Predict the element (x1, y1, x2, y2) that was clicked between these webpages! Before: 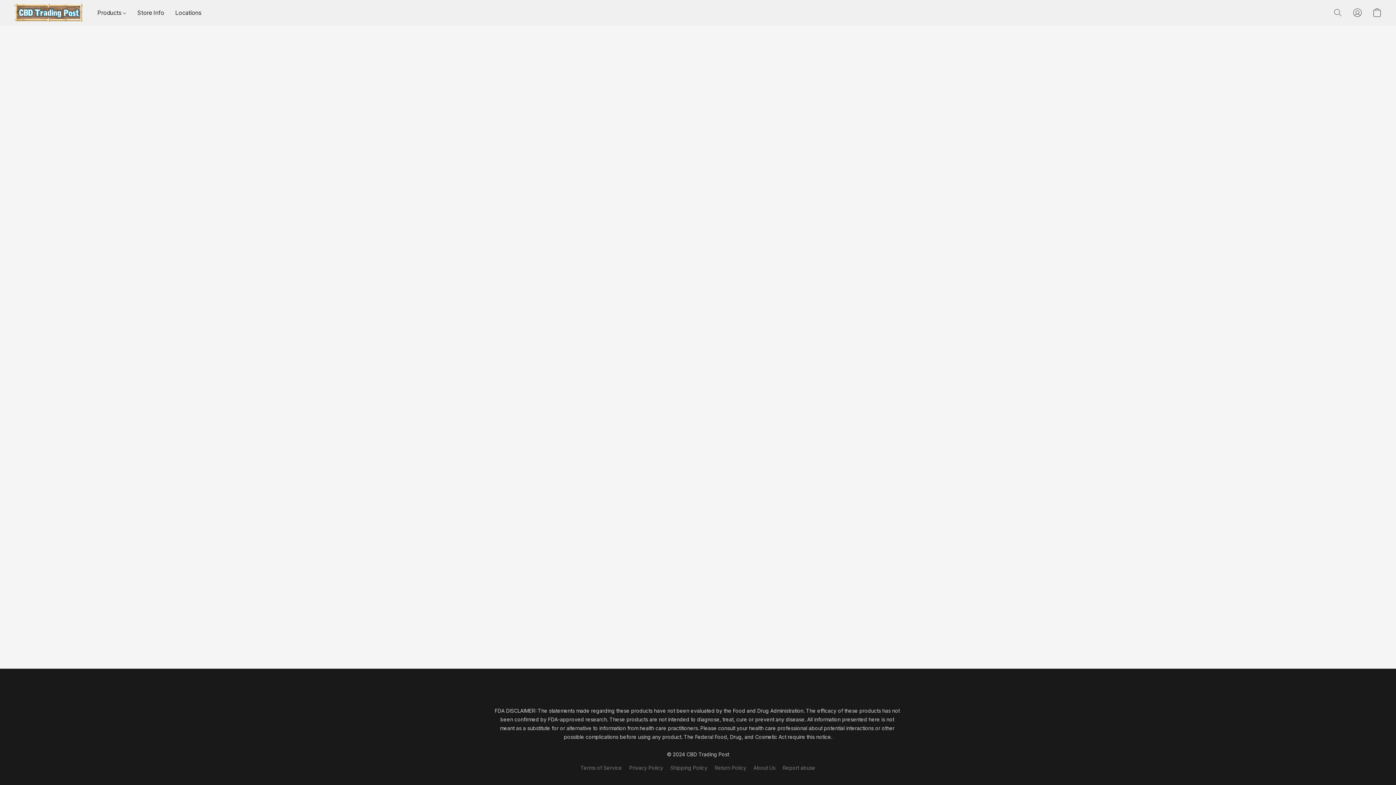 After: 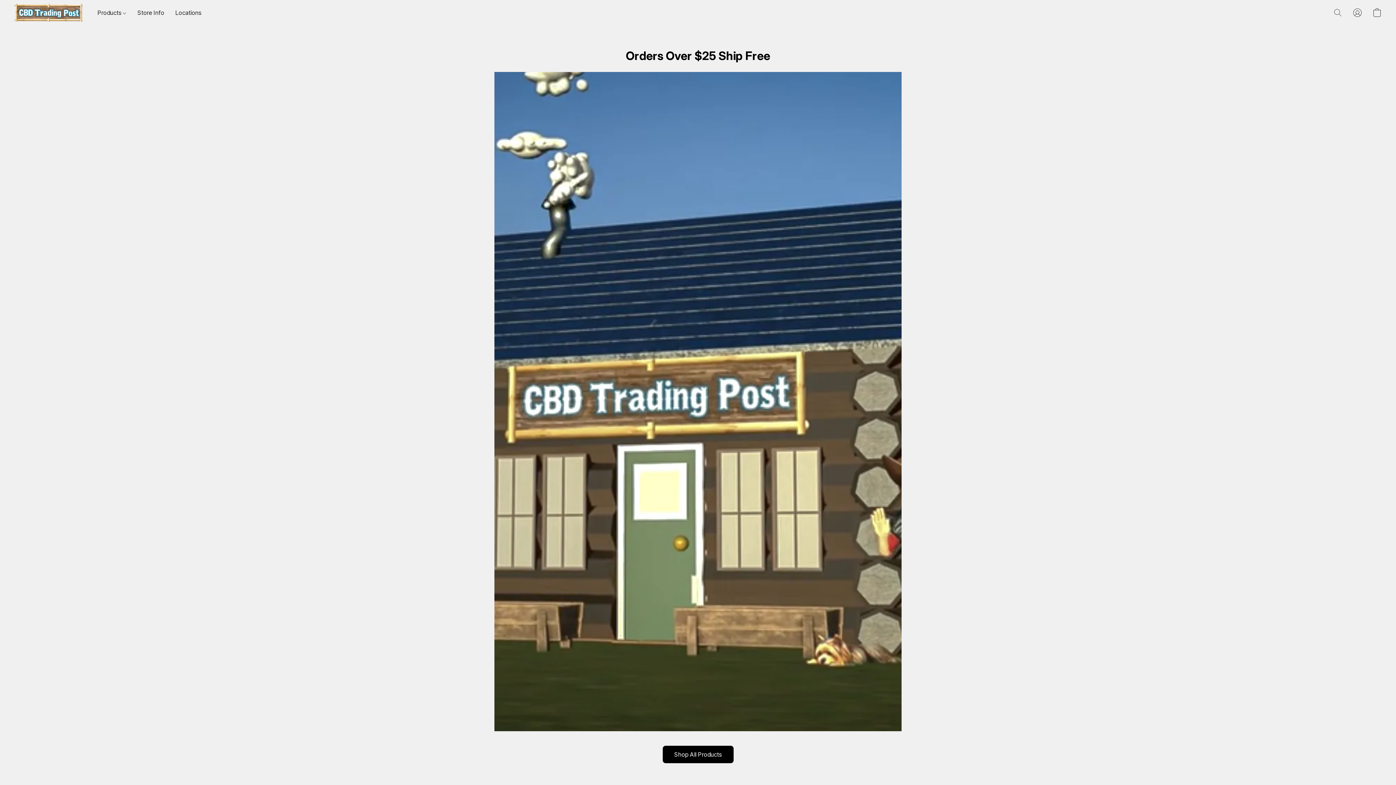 Action: bbox: (14, 3, 82, 21)